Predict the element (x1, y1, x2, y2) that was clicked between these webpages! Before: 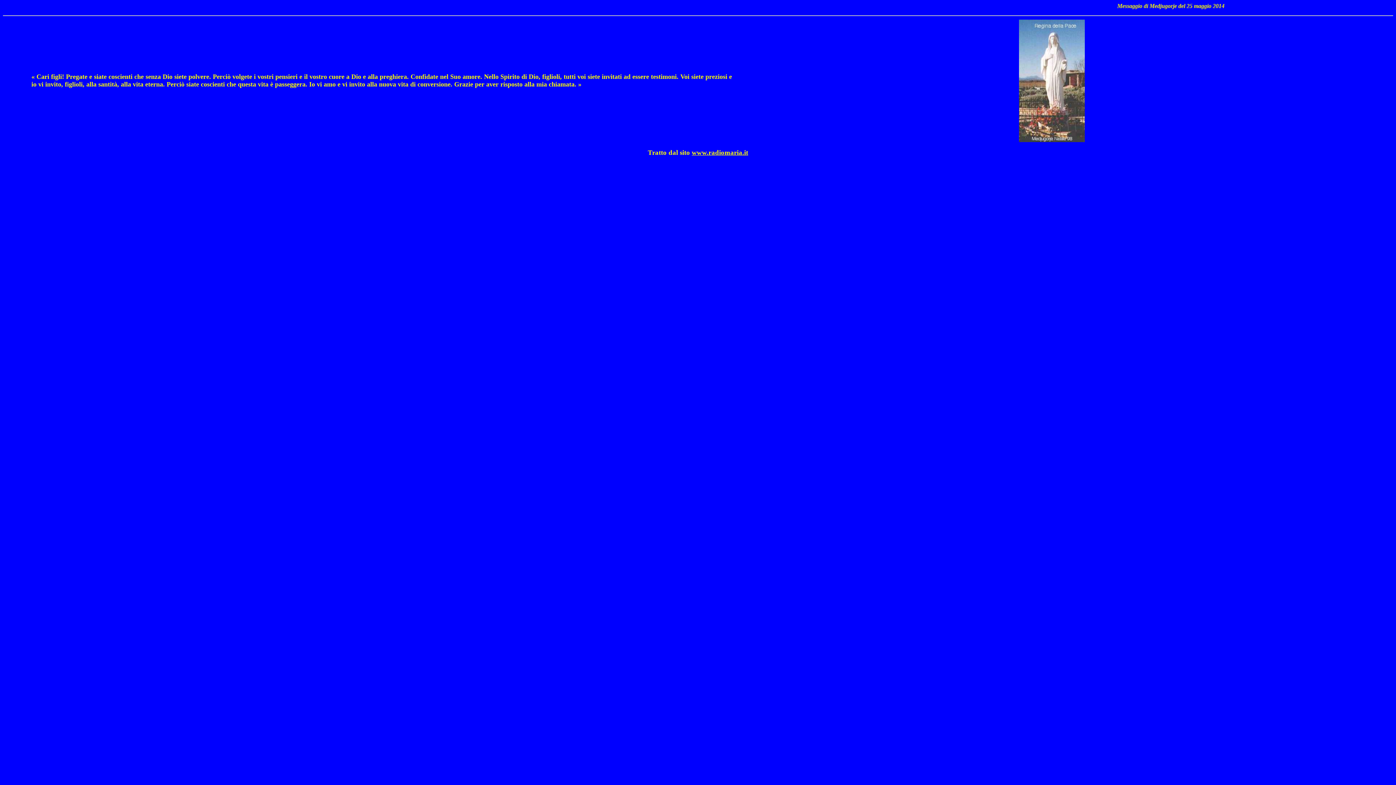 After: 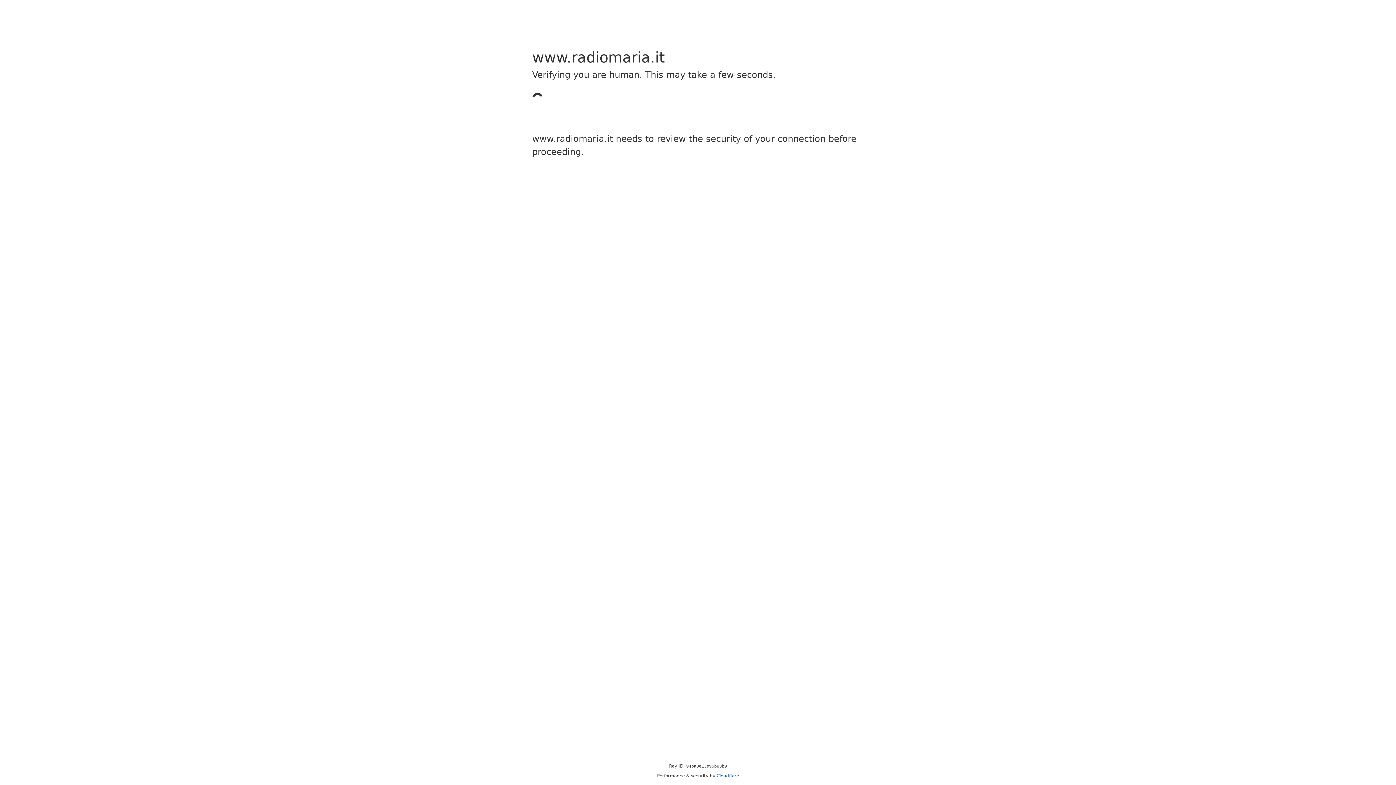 Action: label: www.radiomaria.it bbox: (692, 148, 748, 156)